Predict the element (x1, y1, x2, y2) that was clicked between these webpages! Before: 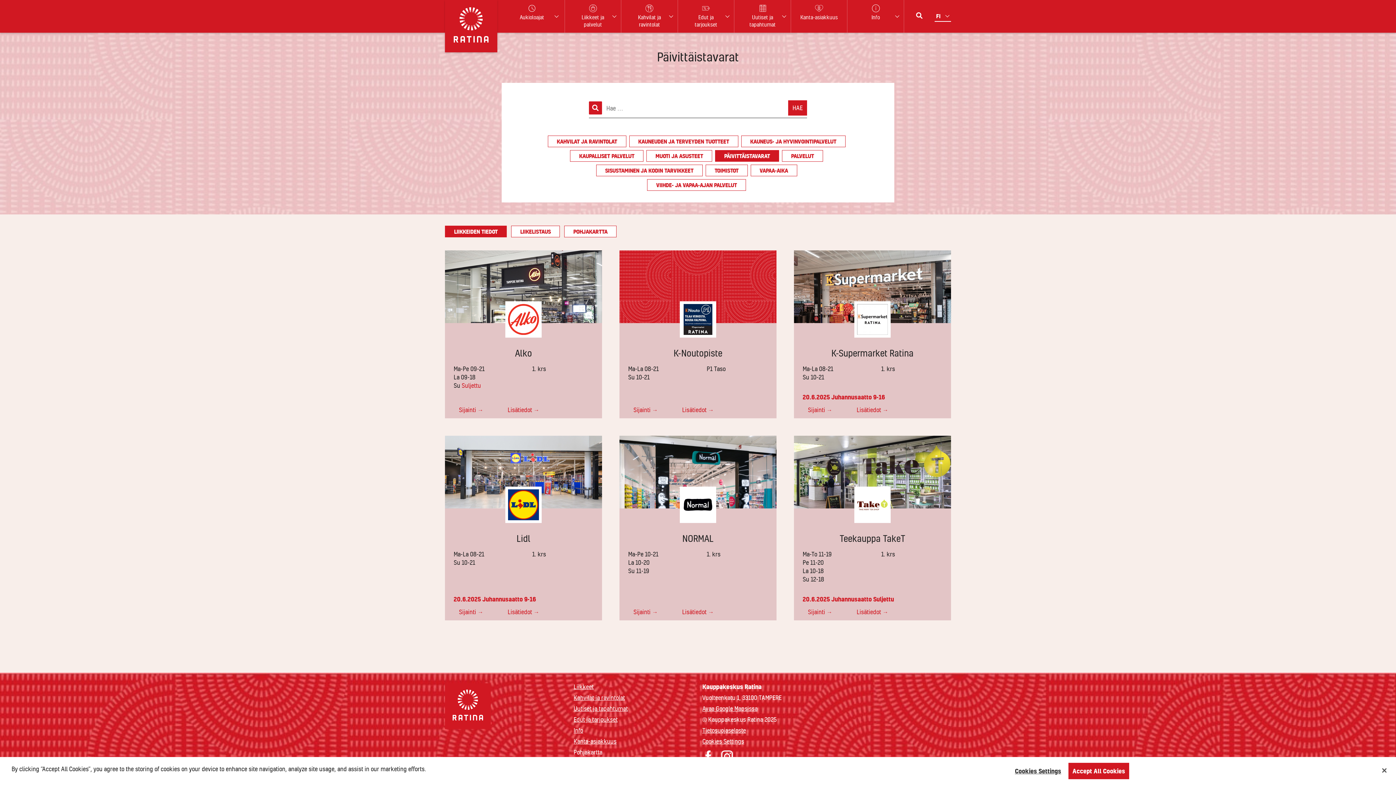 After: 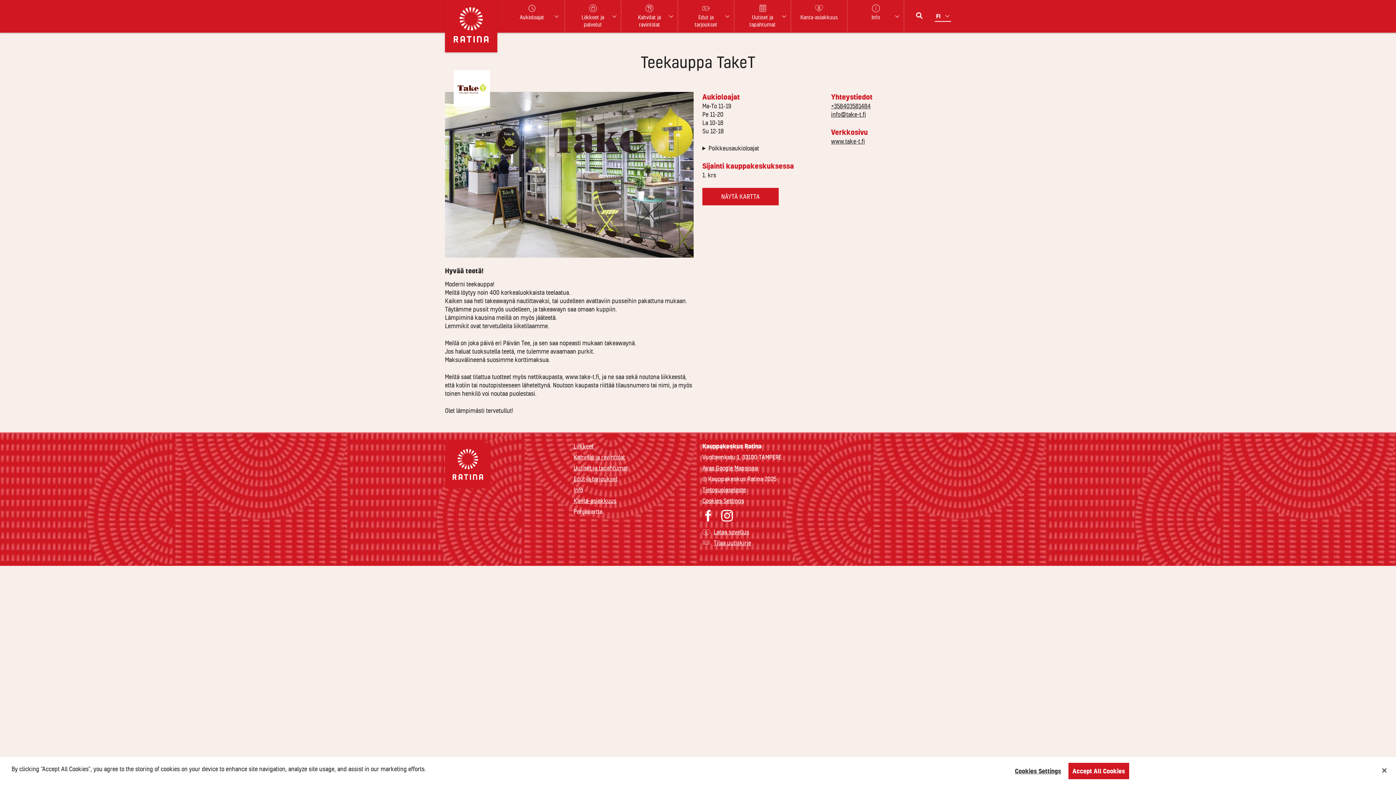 Action: label: Lisätiedot → bbox: (846, 603, 898, 620)